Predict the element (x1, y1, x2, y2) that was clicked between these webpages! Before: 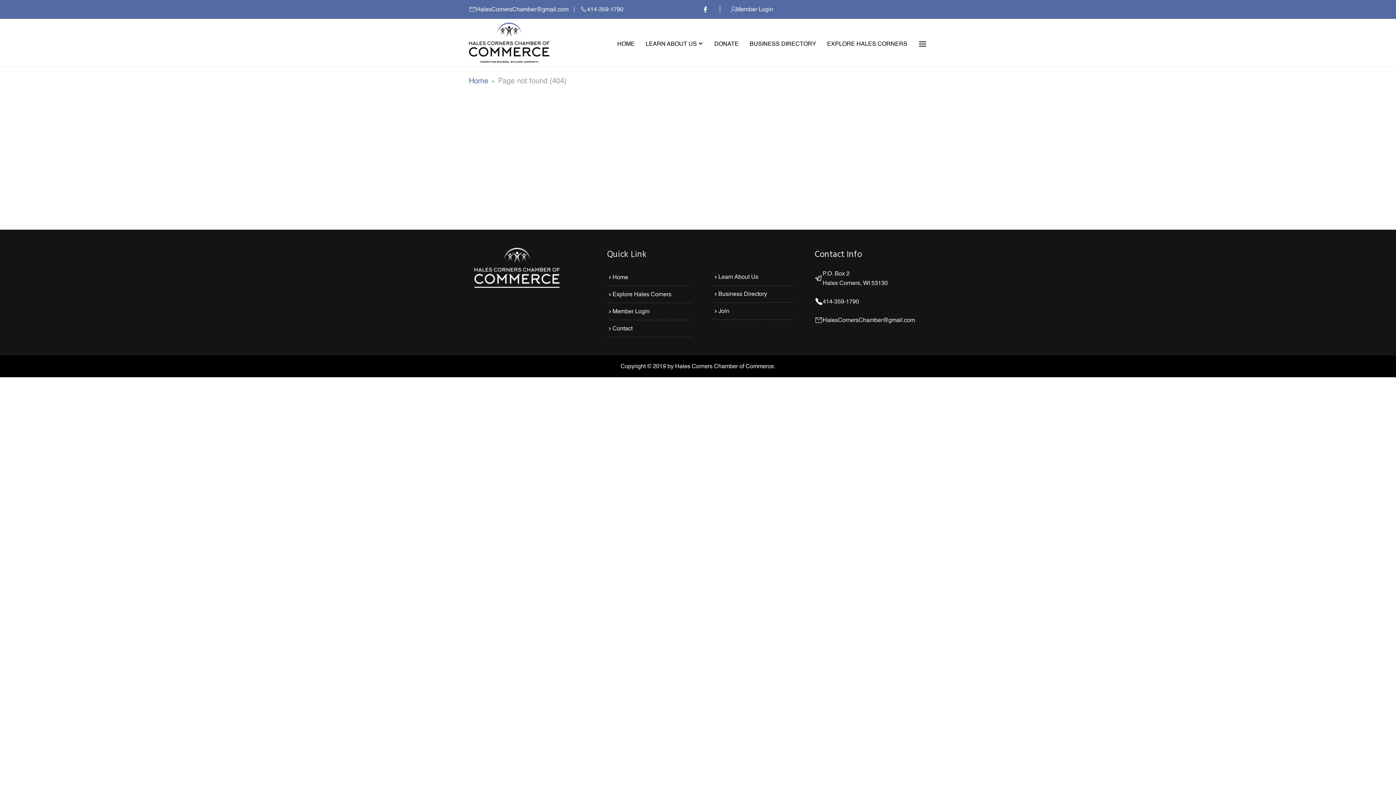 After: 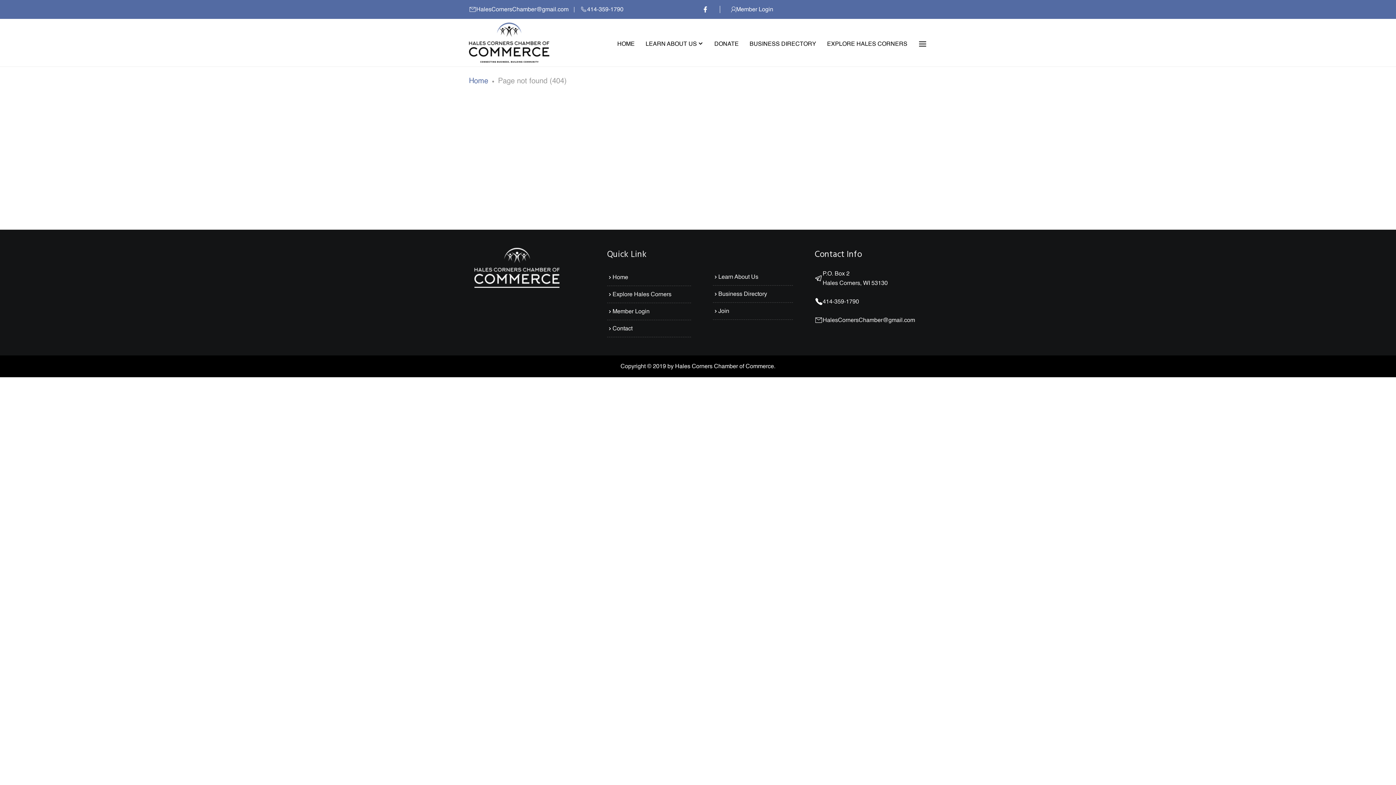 Action: bbox: (587, 4, 623, 14) label: 414-359-1790